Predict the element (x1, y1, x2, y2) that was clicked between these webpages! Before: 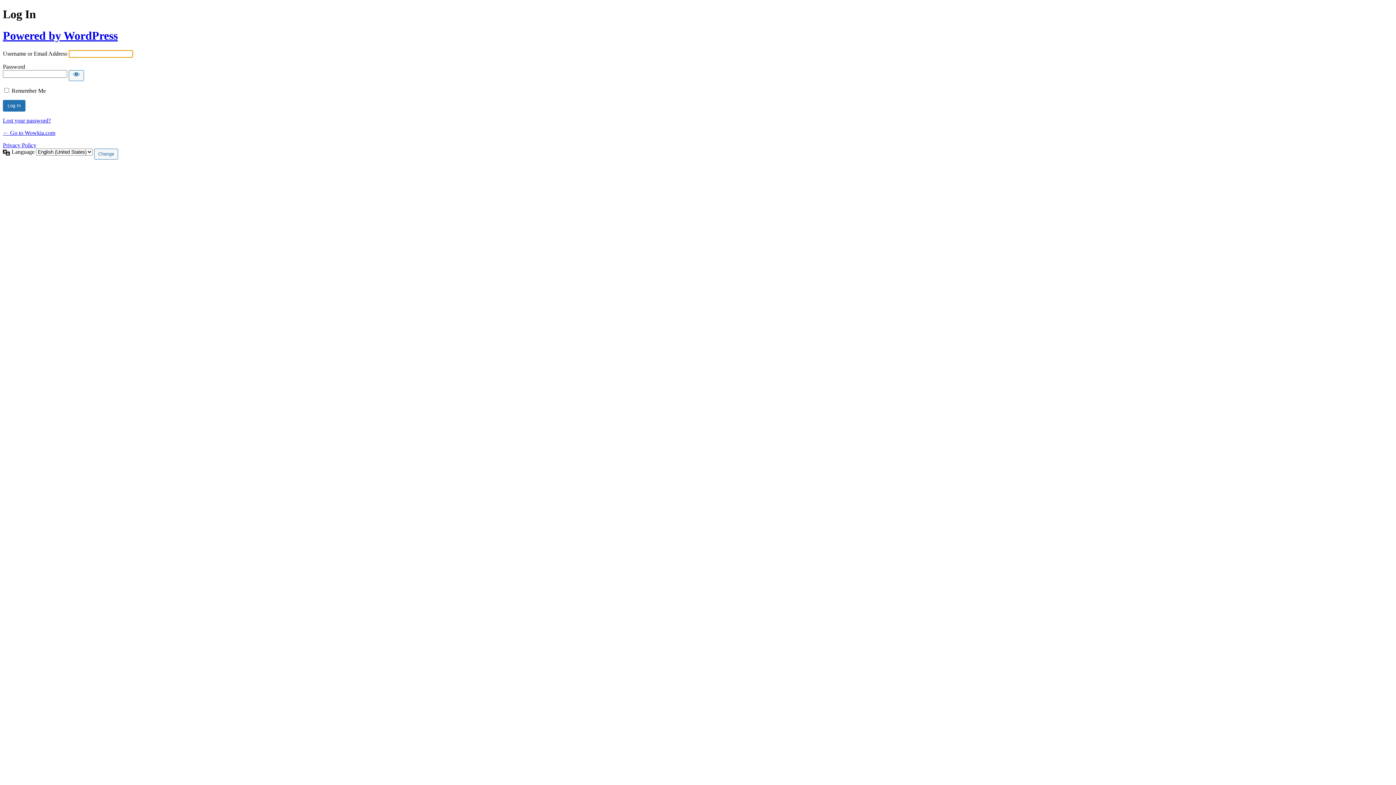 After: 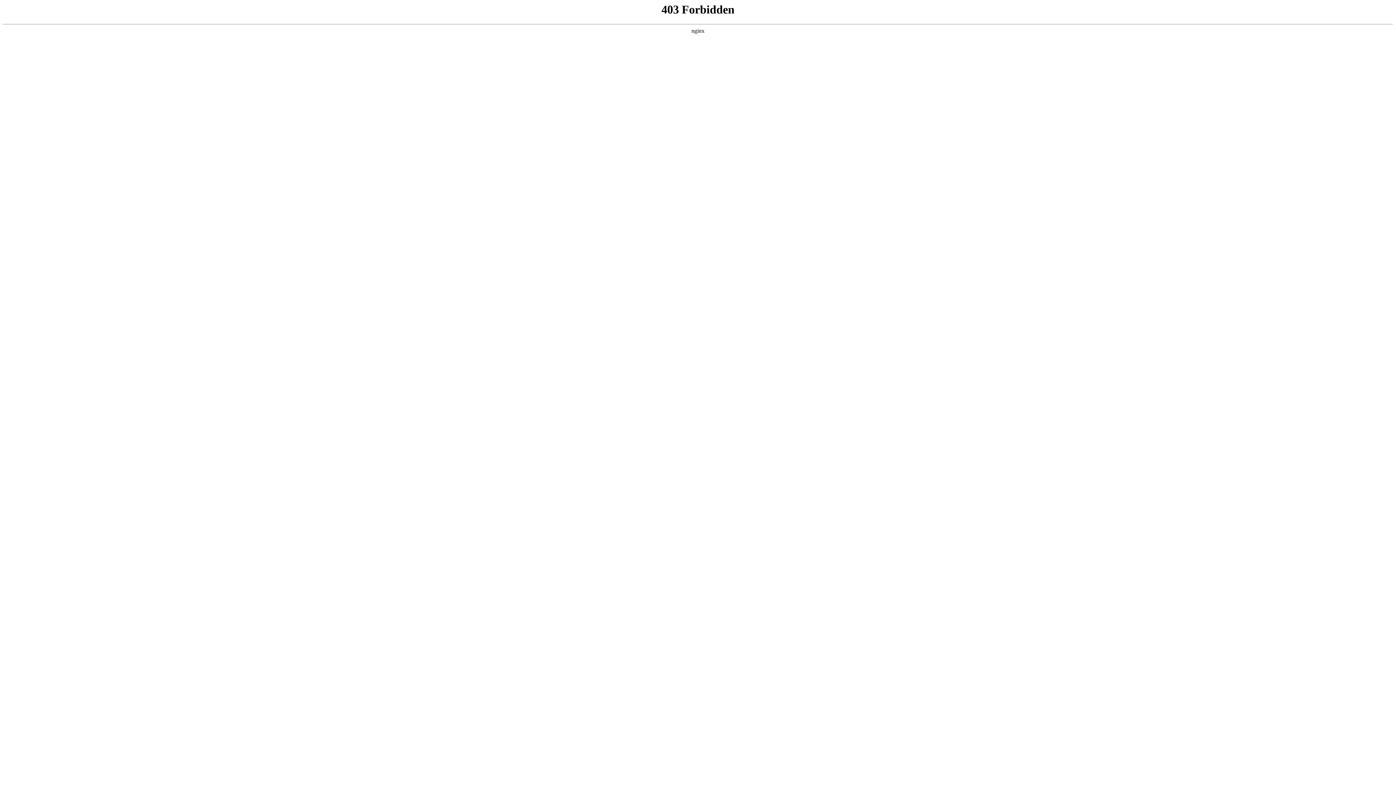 Action: bbox: (2, 29, 117, 42) label: Powered by WordPress